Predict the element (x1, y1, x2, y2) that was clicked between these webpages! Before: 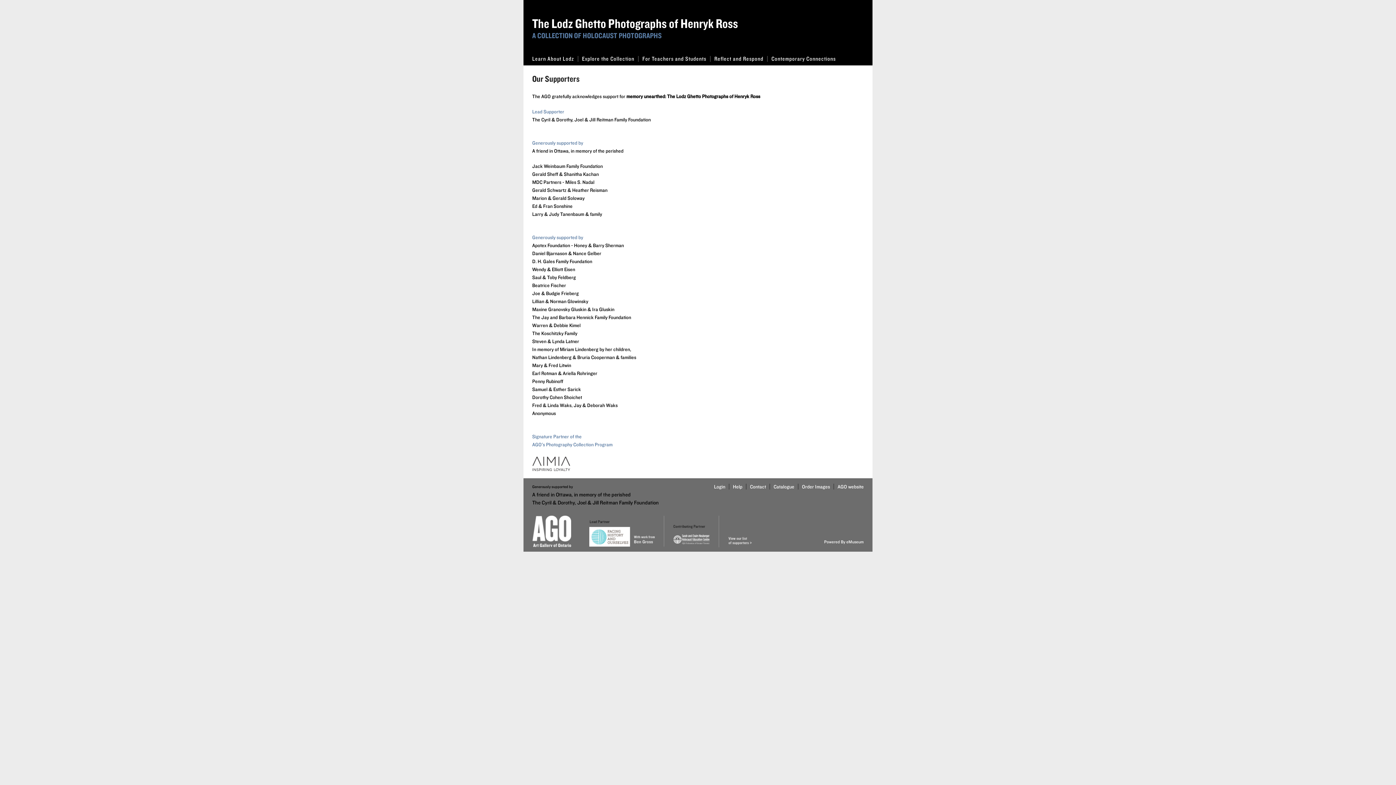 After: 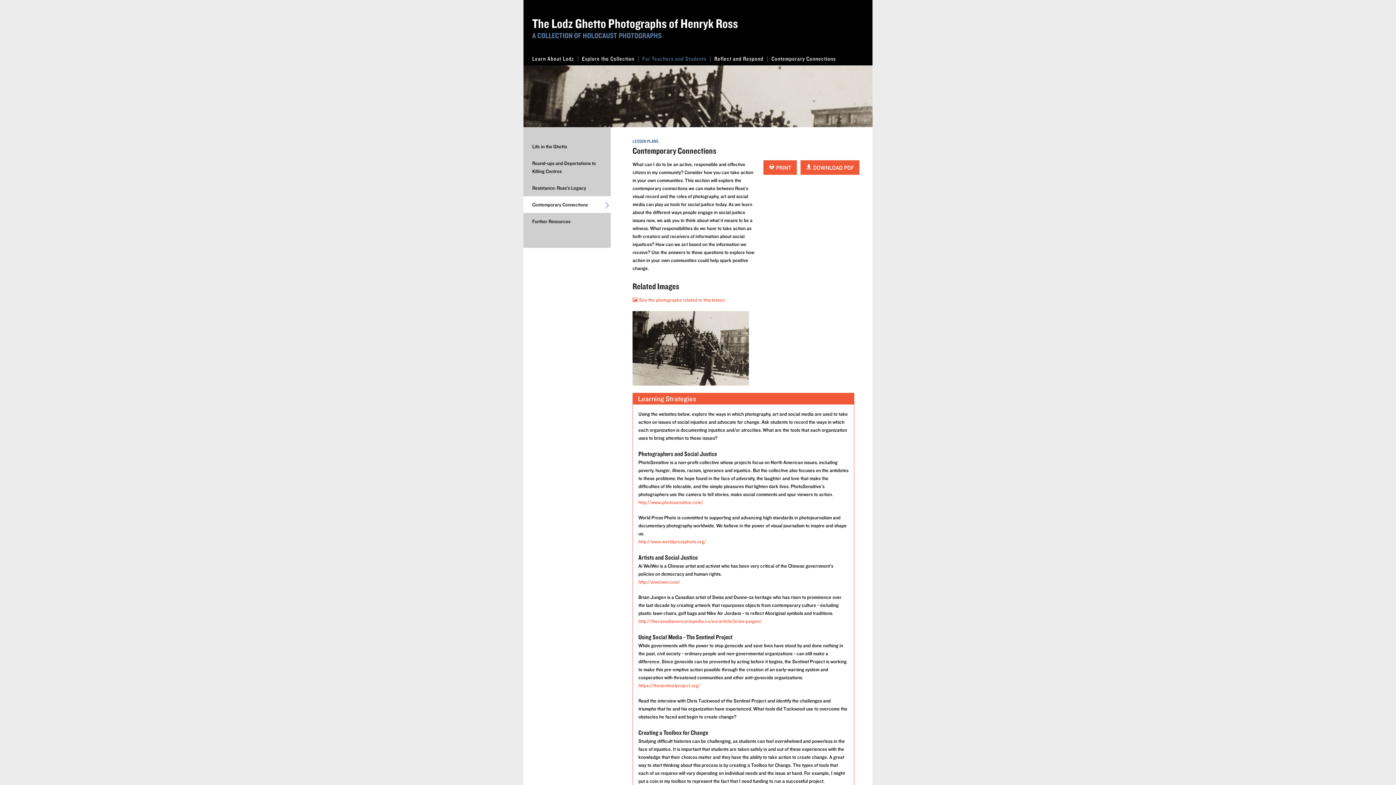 Action: label: Contemporary Connections bbox: (768, 52, 839, 65)